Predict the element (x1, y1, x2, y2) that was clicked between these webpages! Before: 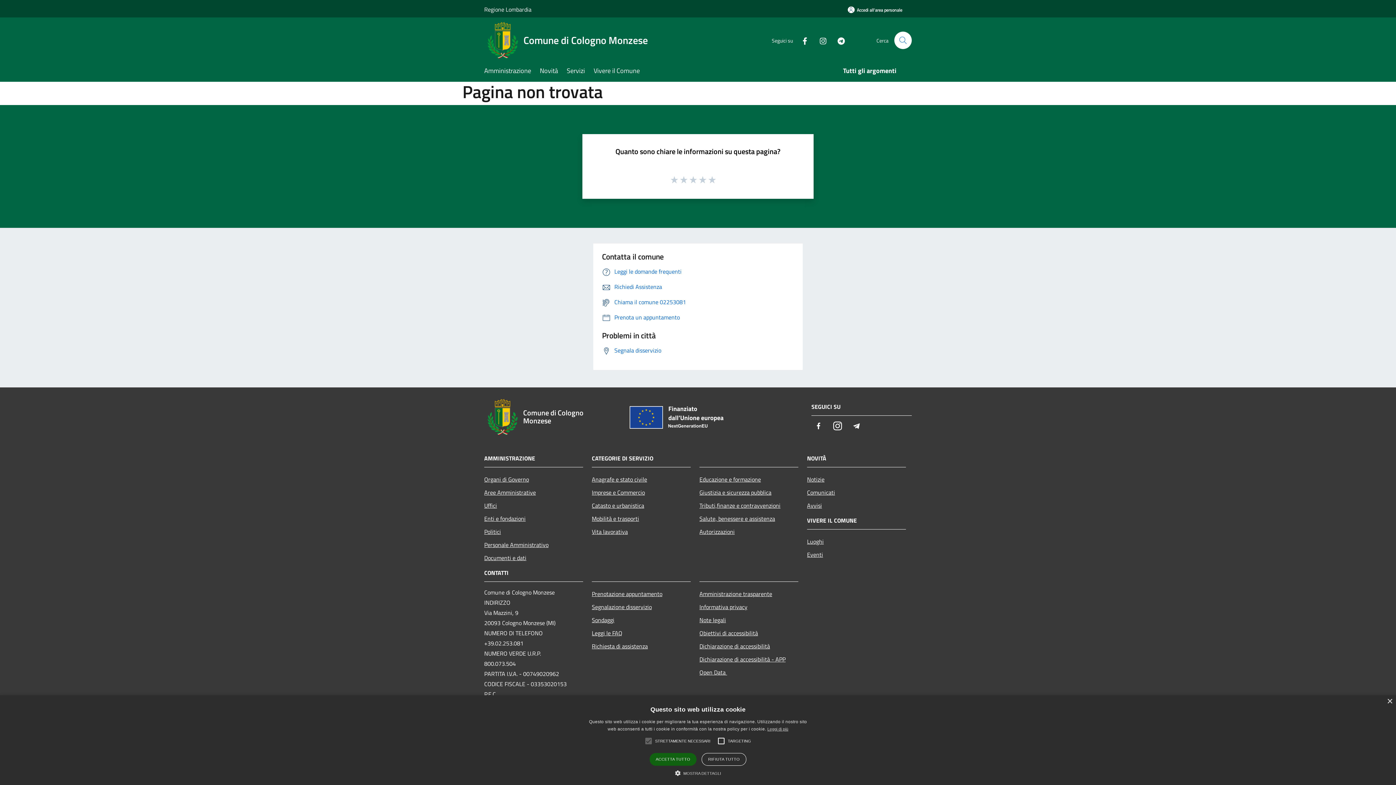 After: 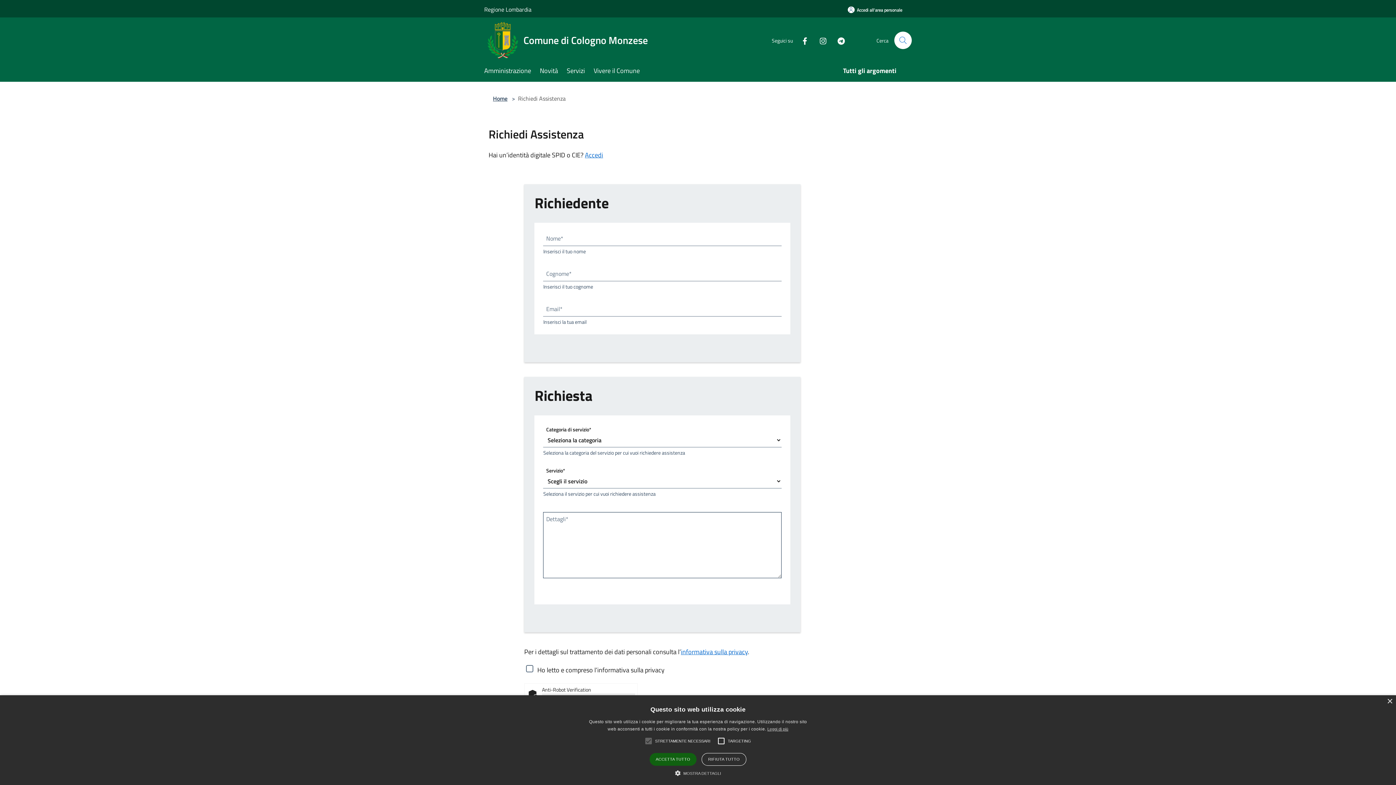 Action: bbox: (602, 282, 662, 291) label: Richiedi Assistenza